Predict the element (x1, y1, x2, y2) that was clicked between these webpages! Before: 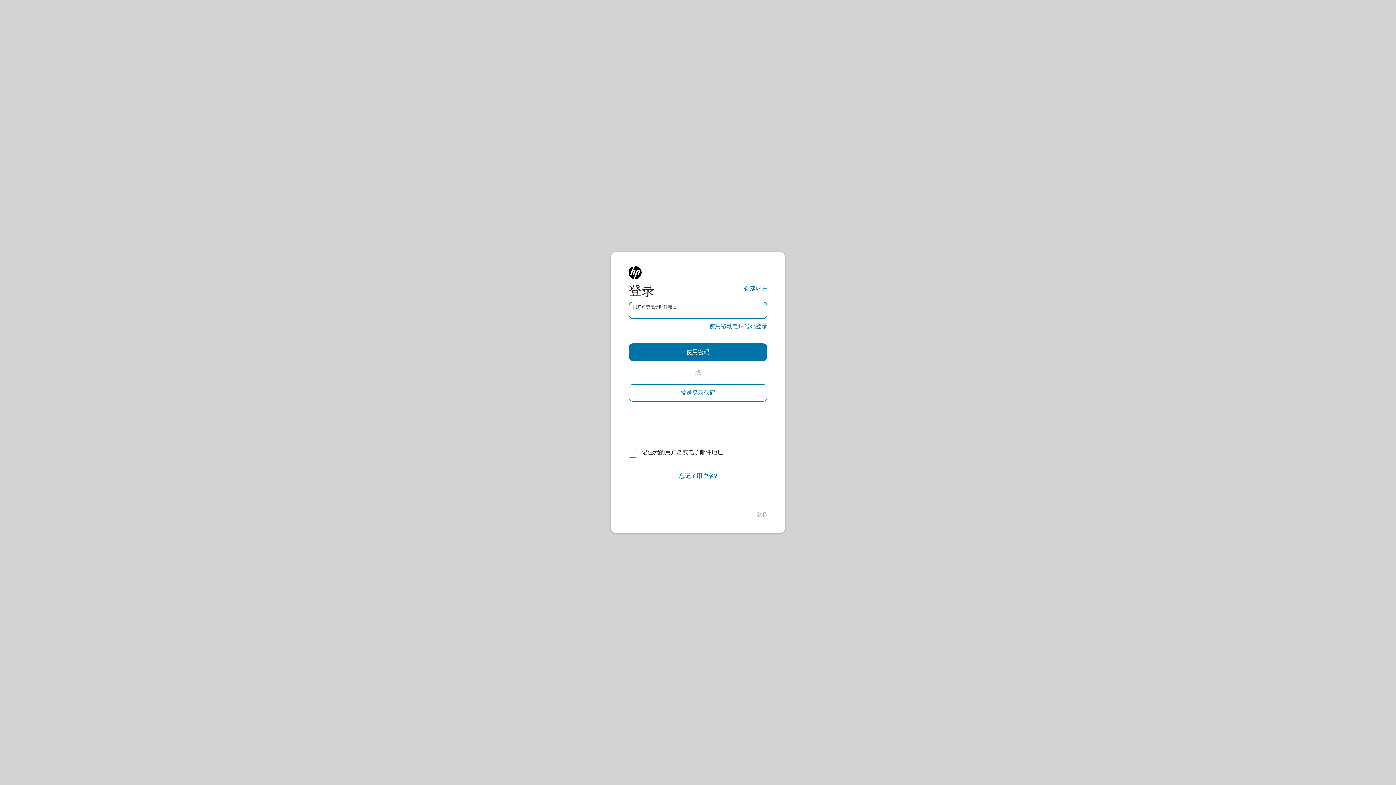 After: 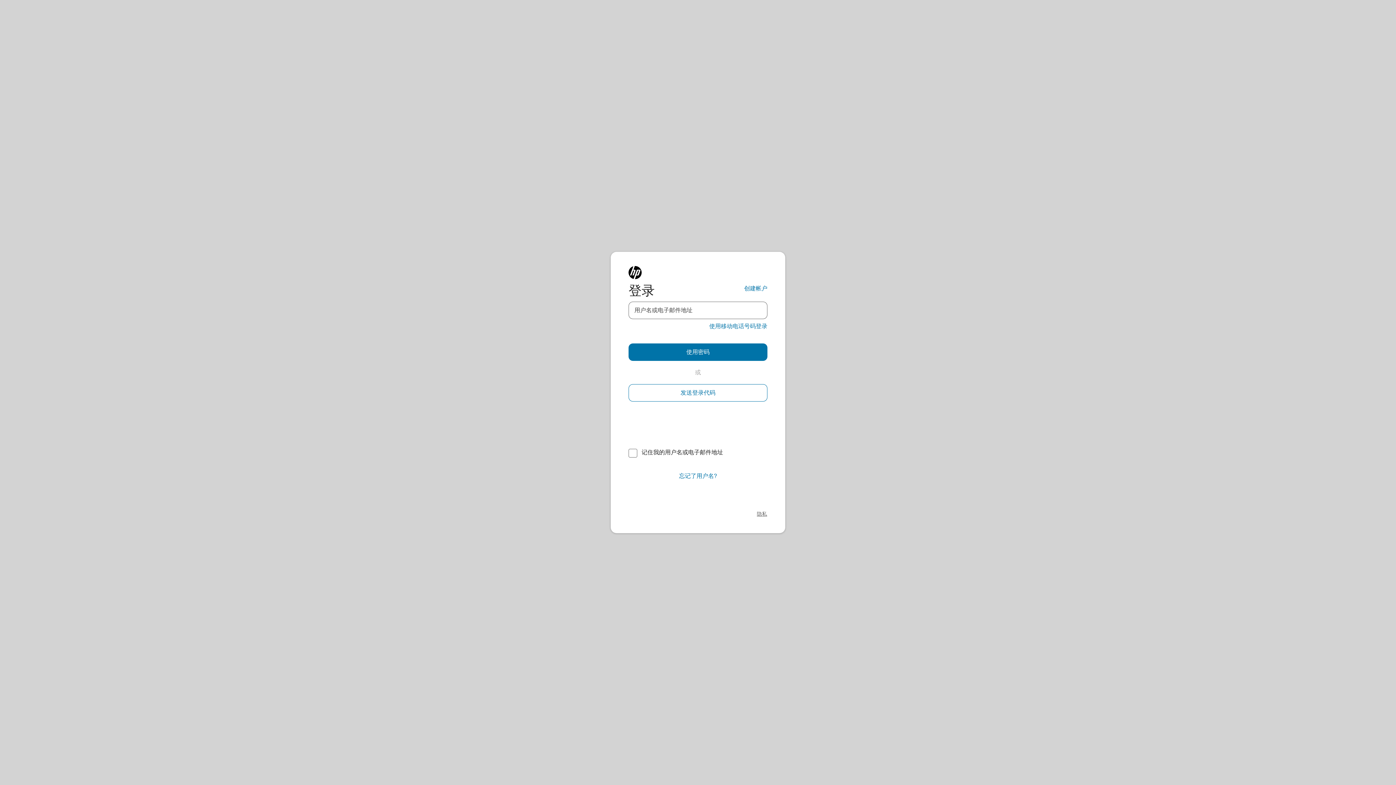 Action: bbox: (757, 511, 767, 518) label: 隐私